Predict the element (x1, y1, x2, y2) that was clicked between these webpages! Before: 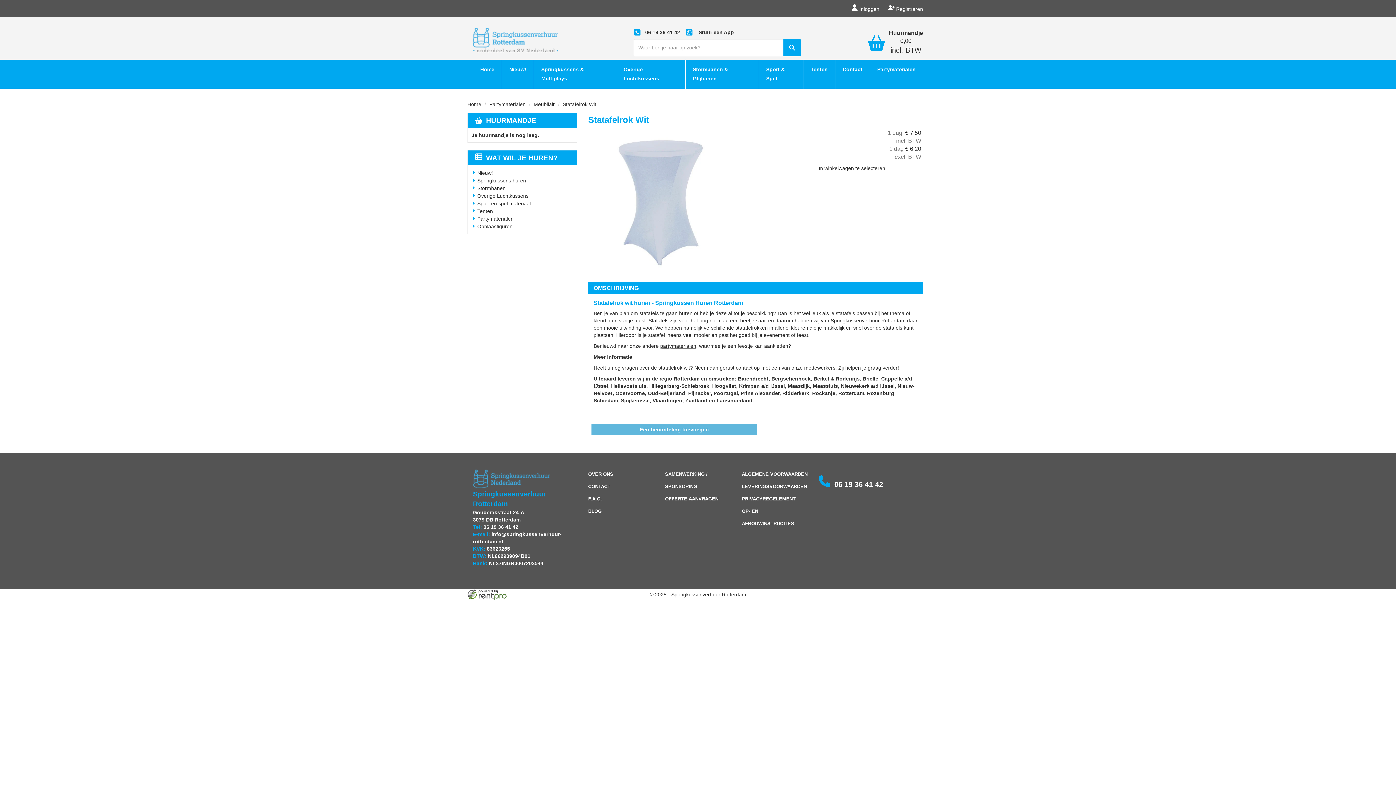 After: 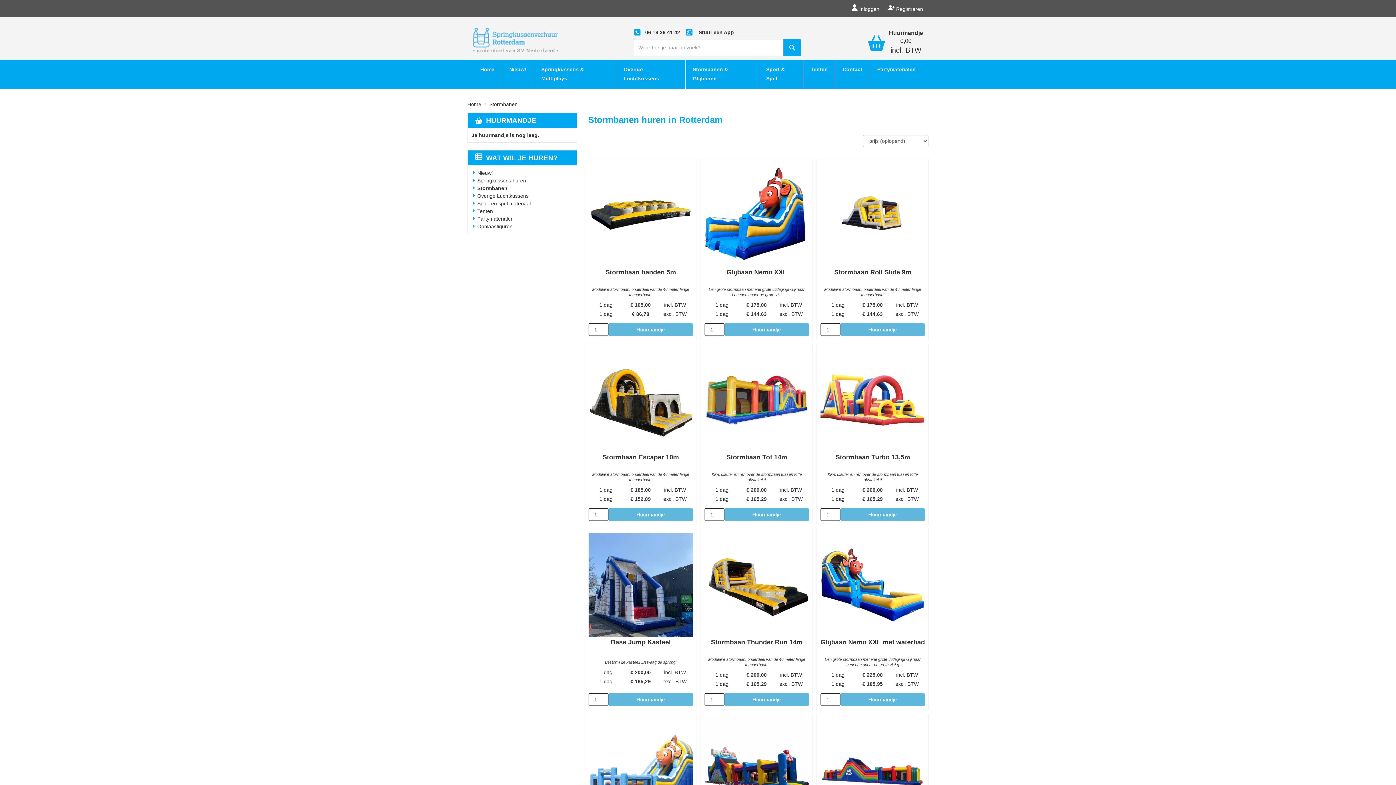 Action: bbox: (685, 59, 758, 88) label: Stormbanen & Glijbanen